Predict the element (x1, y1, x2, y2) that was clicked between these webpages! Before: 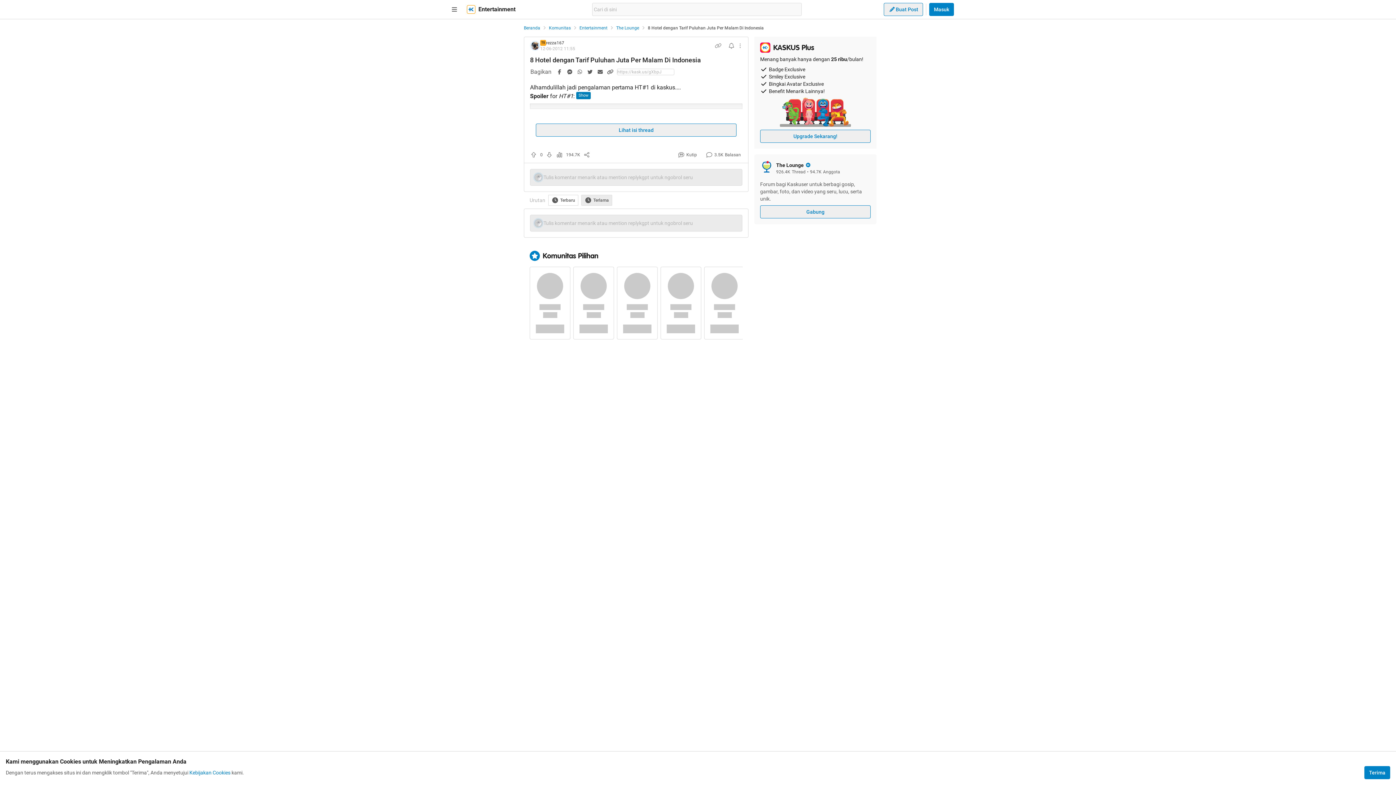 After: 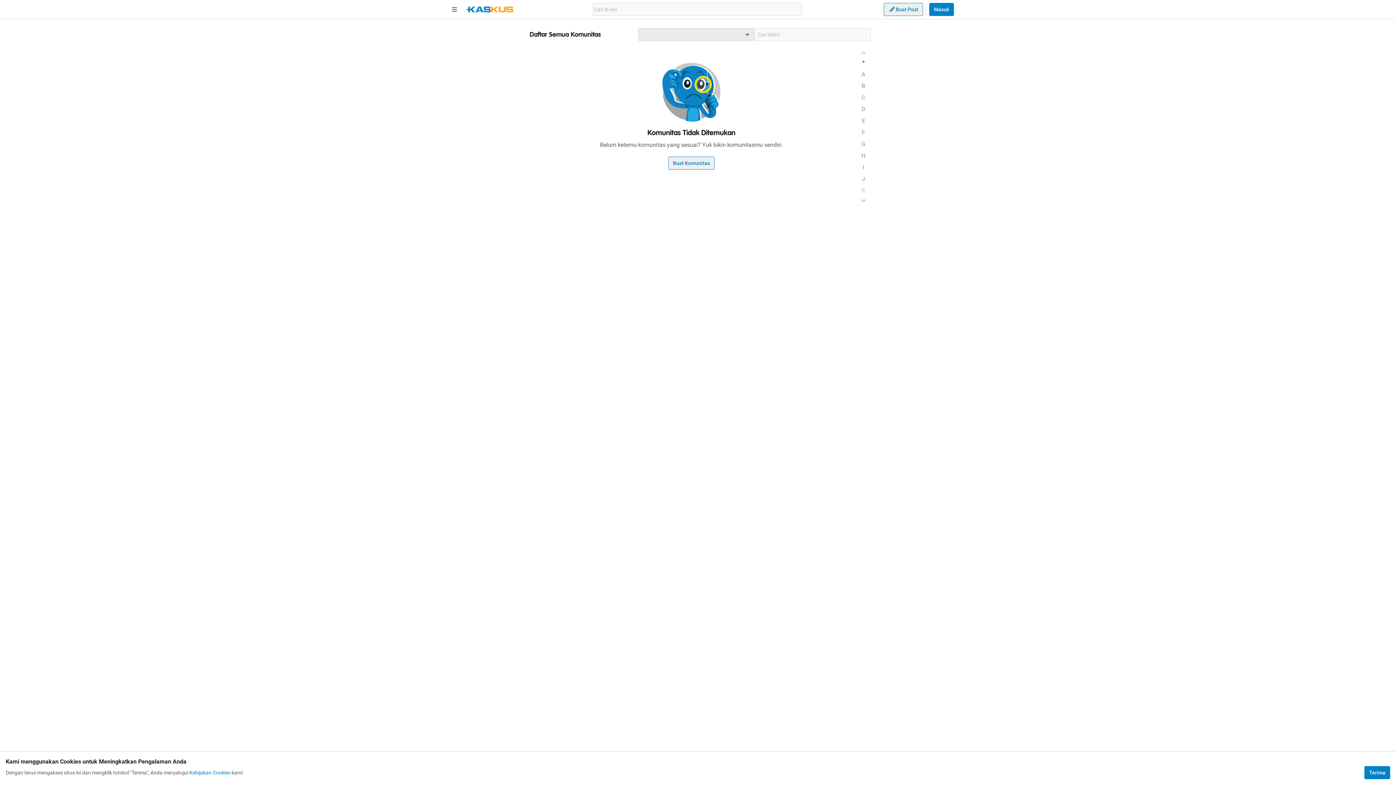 Action: label: Entertainment bbox: (579, 25, 607, 30)